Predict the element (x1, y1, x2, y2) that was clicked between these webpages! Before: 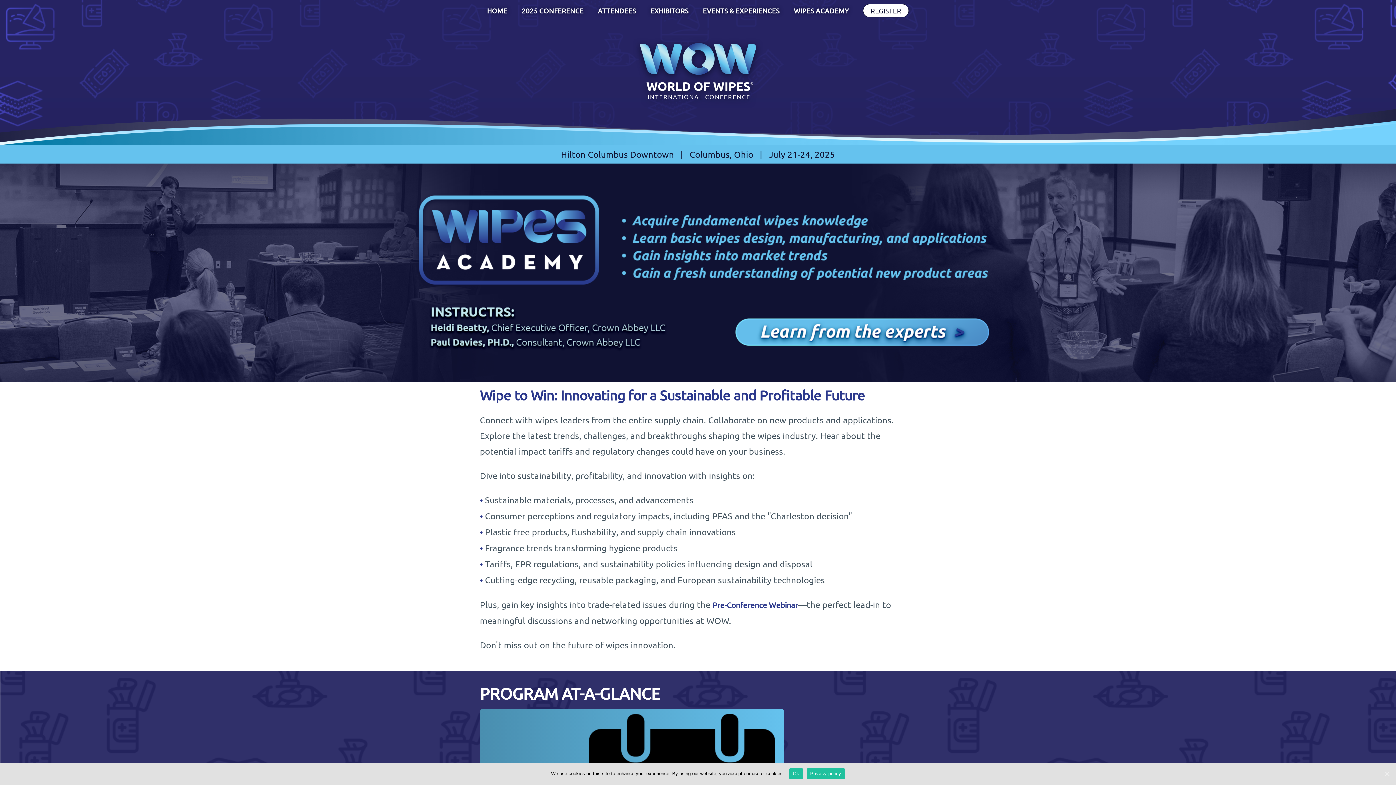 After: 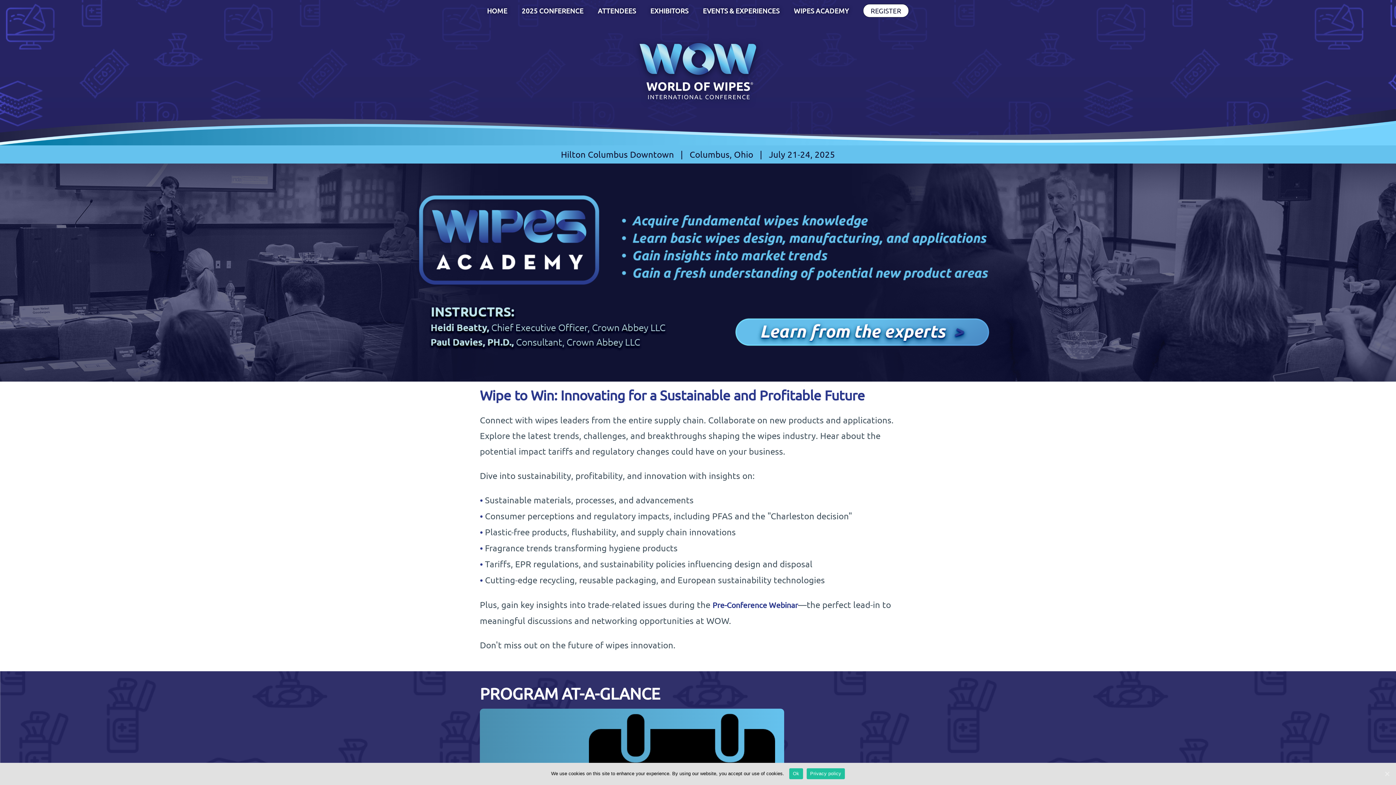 Action: label: HOME bbox: (487, 0, 507, 21)